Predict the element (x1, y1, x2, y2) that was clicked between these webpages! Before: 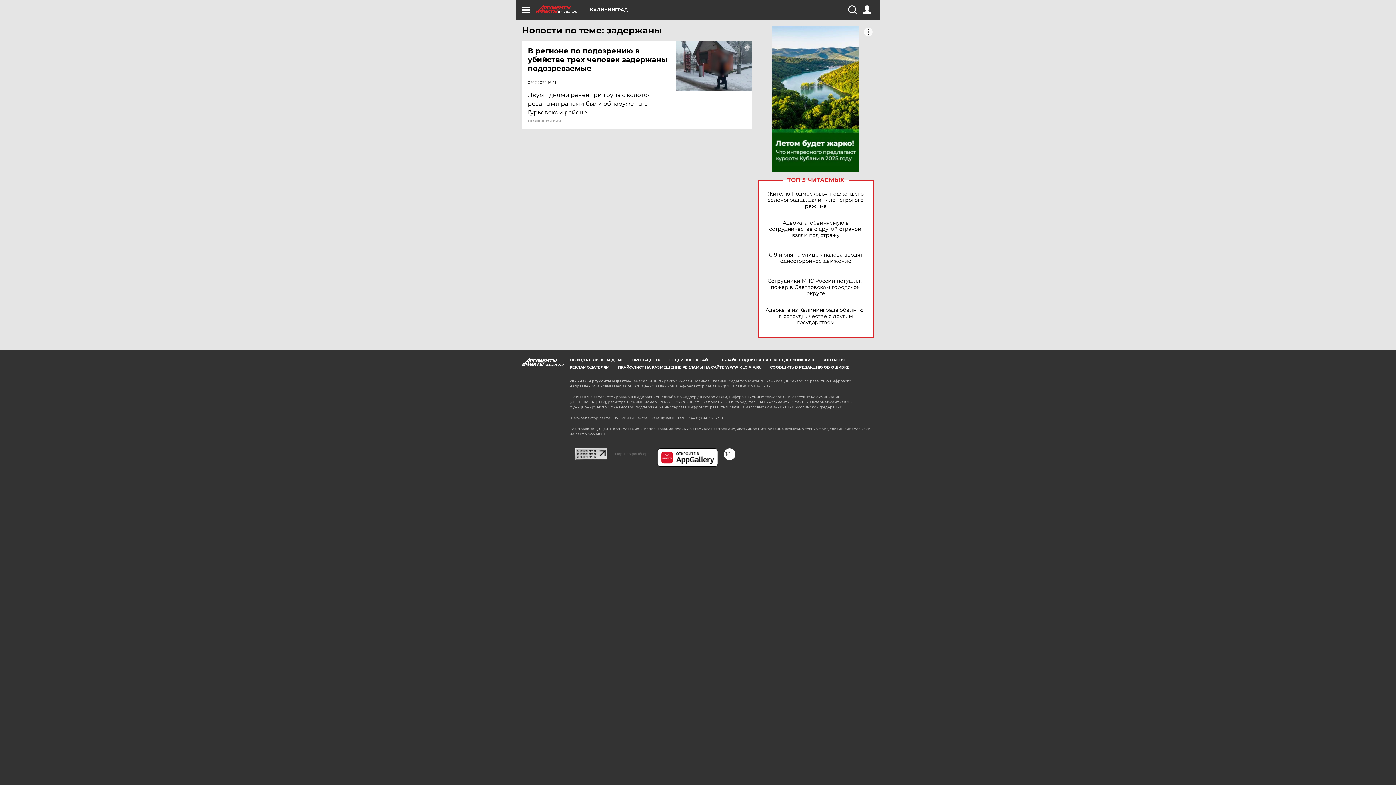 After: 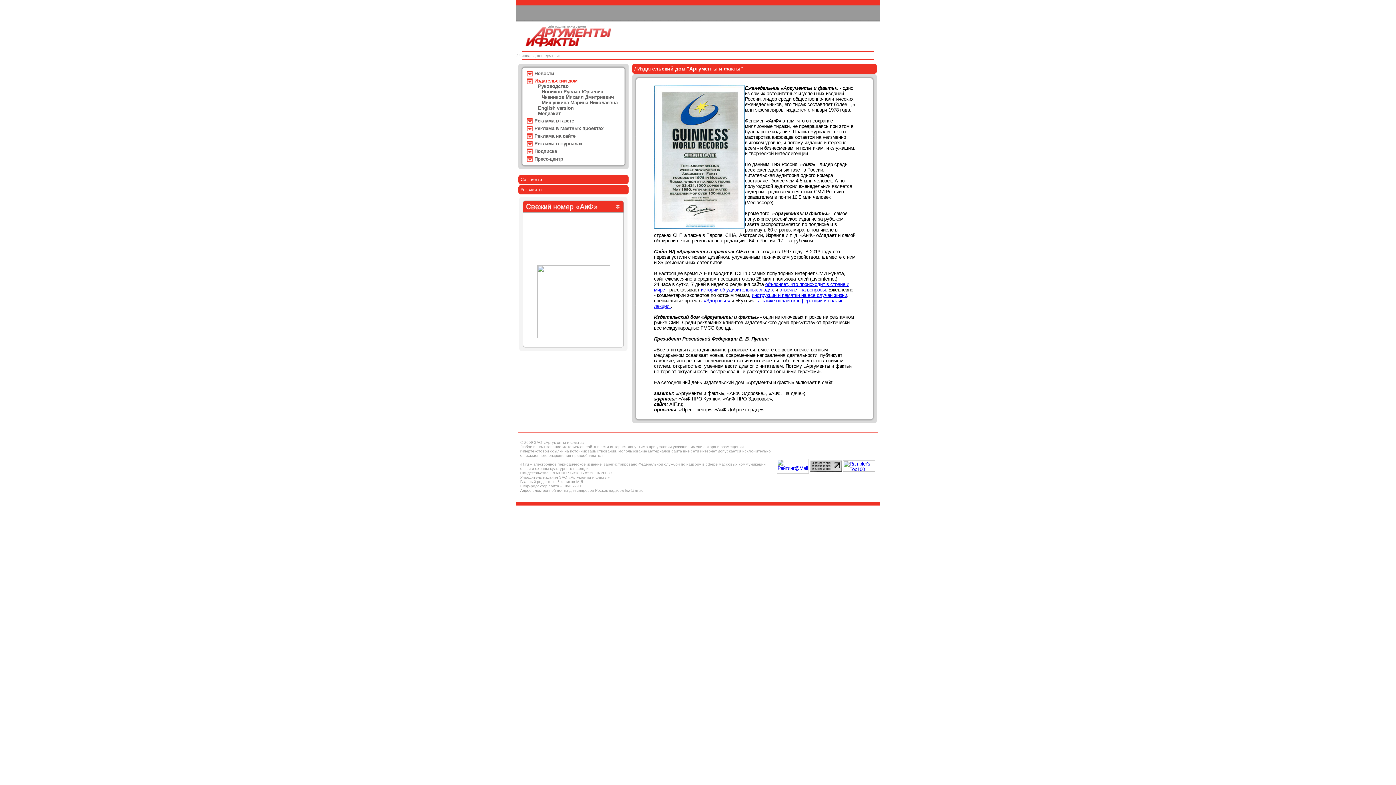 Action: bbox: (569, 357, 624, 362) label: ОБ ИЗДАТЕЛЬСКОМ ДОМЕ